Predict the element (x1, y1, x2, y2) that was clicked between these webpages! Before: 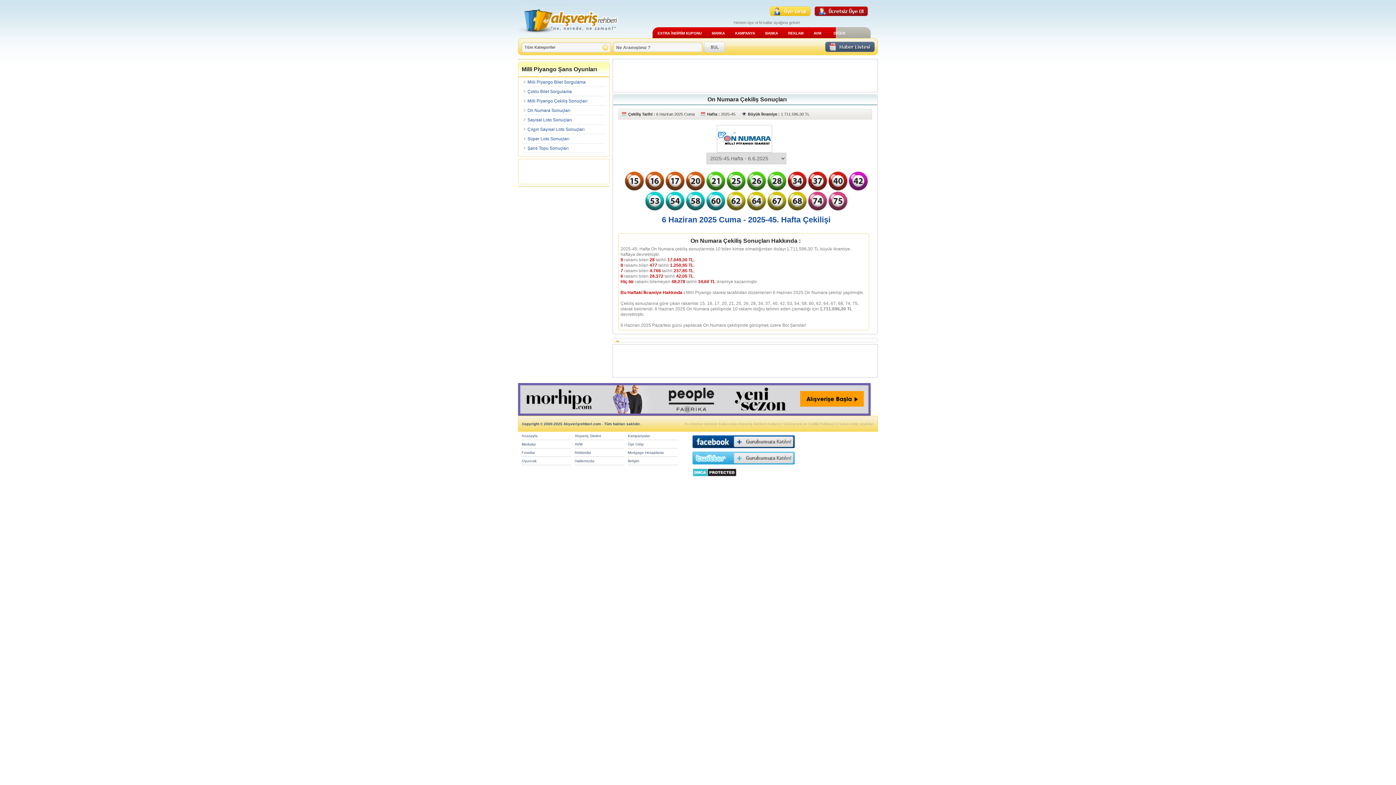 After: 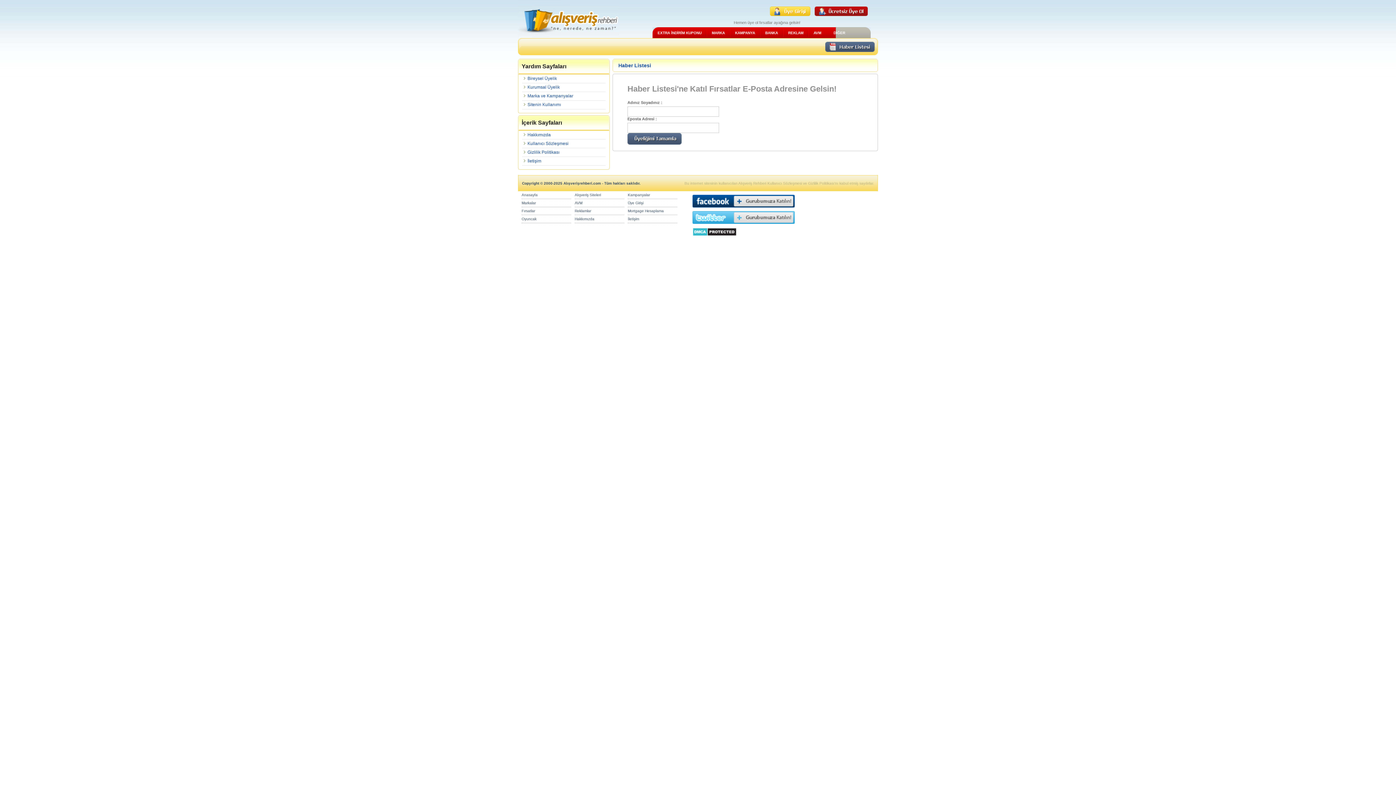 Action: bbox: (825, 46, 874, 53)